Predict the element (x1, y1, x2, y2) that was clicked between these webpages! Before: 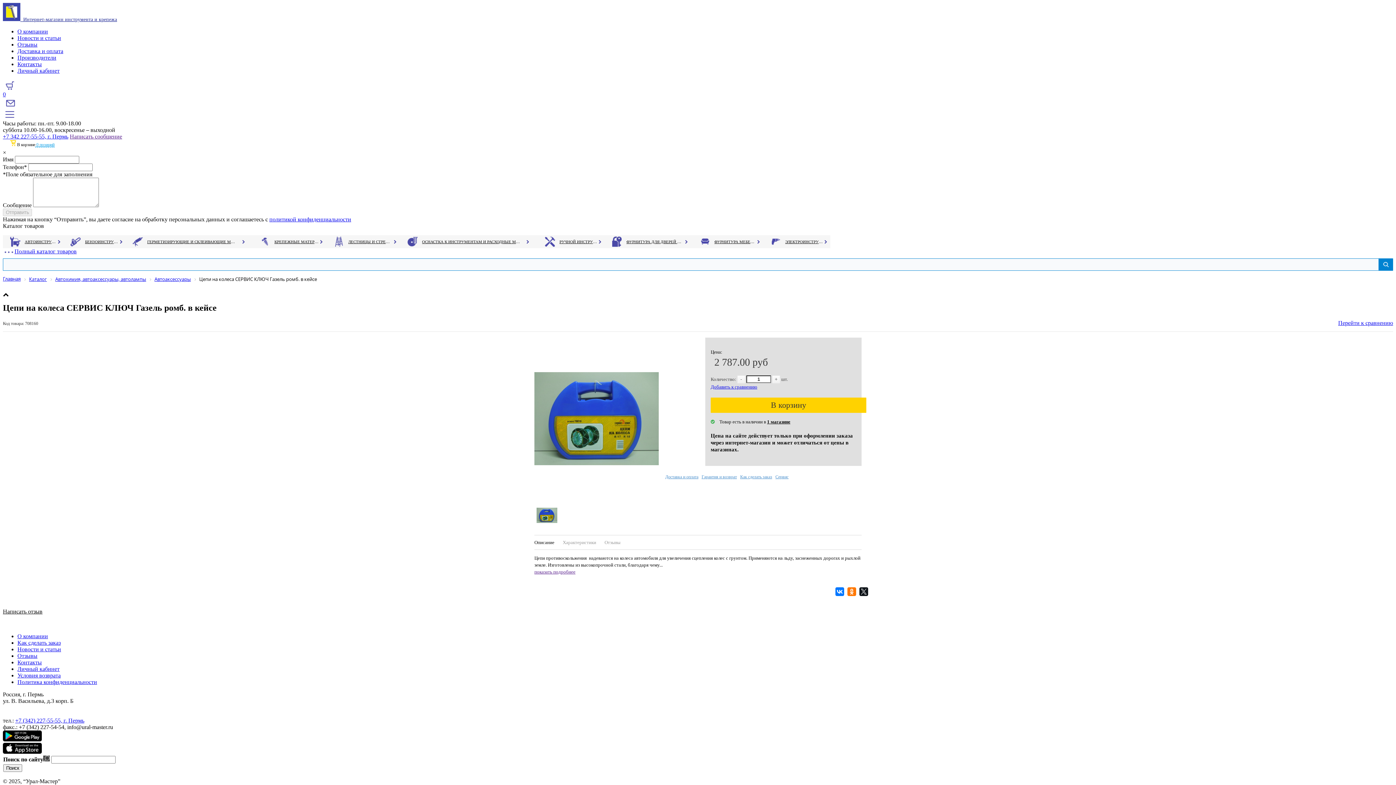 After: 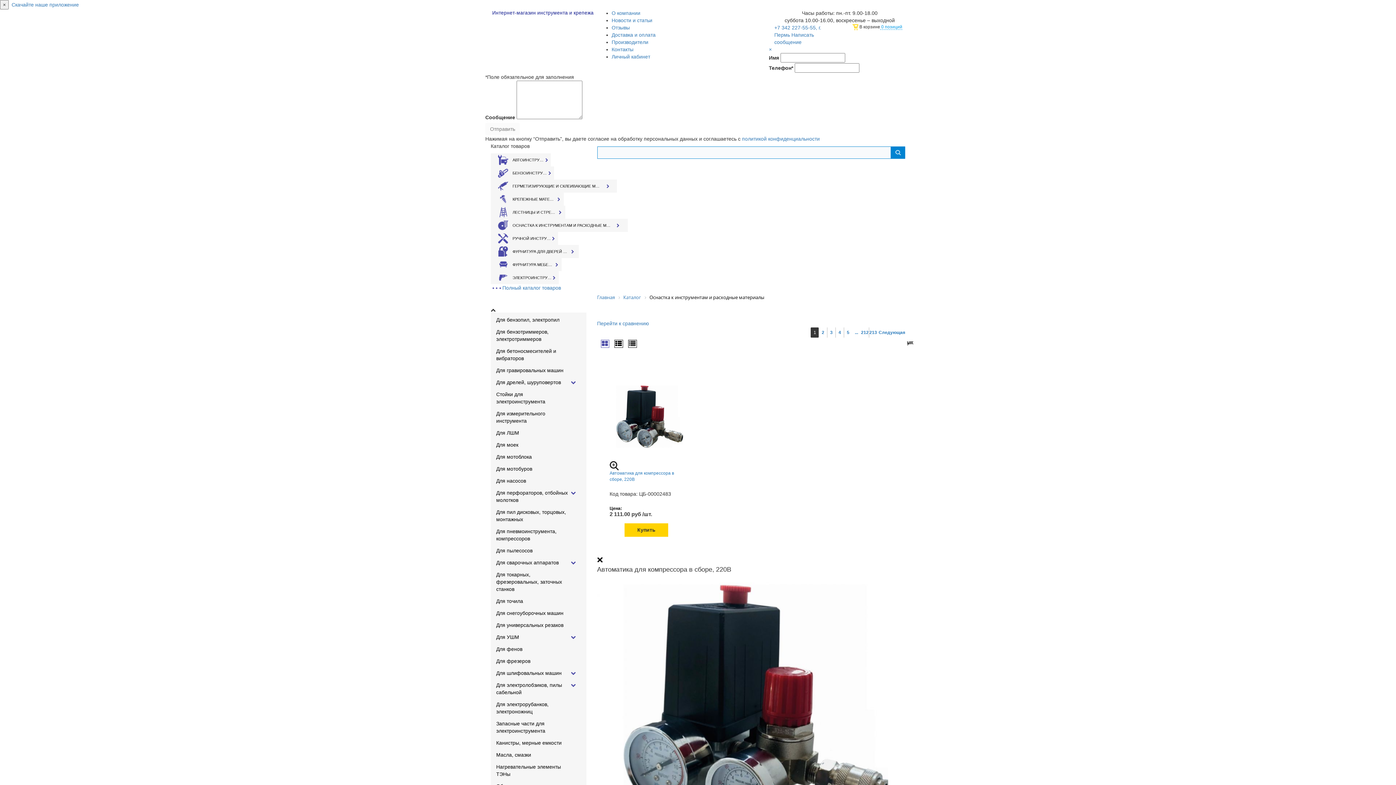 Action: label: ОСНАСТКА К ИНСТРУМЕНТАМ И РАСХОДНЫЕ МАТЕРИАЛЫ bbox: (422, 235, 520, 248)